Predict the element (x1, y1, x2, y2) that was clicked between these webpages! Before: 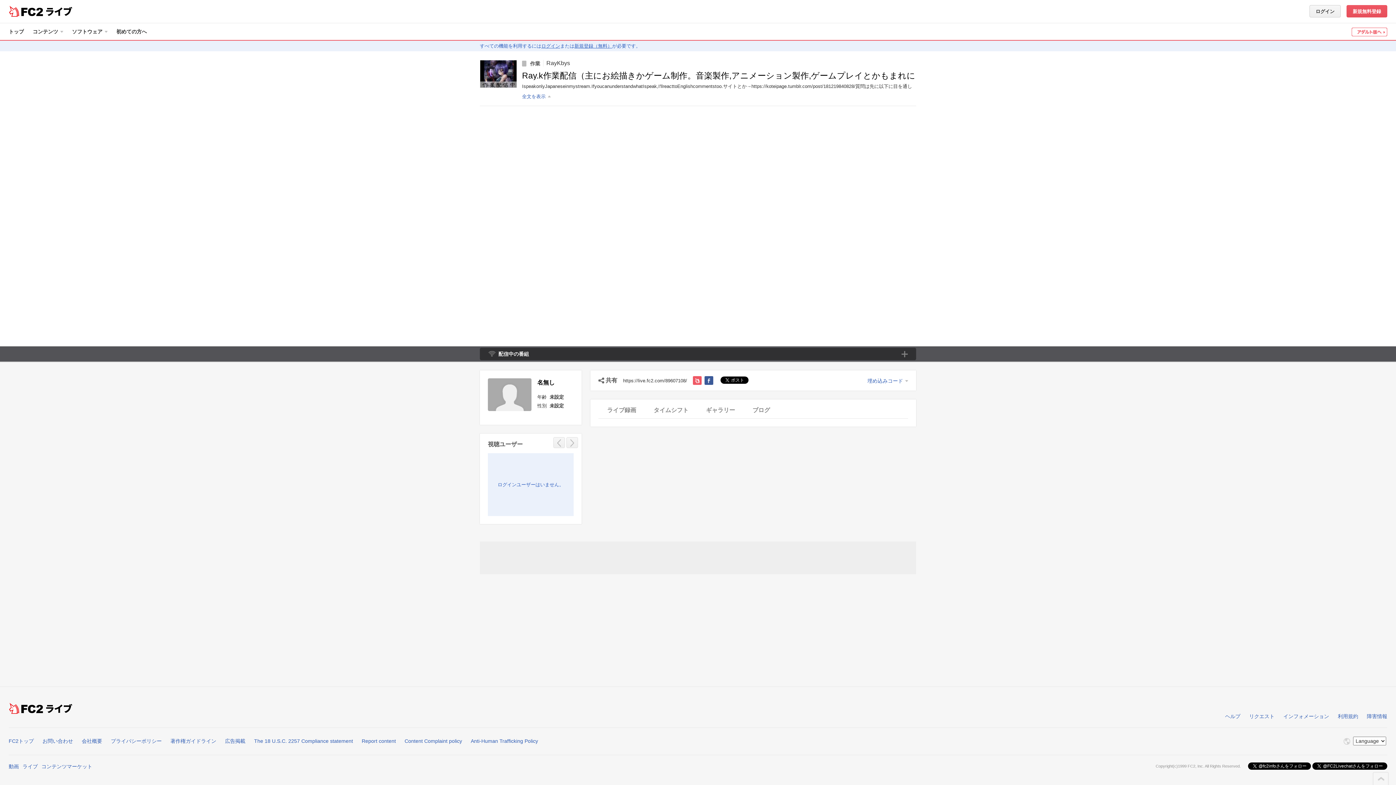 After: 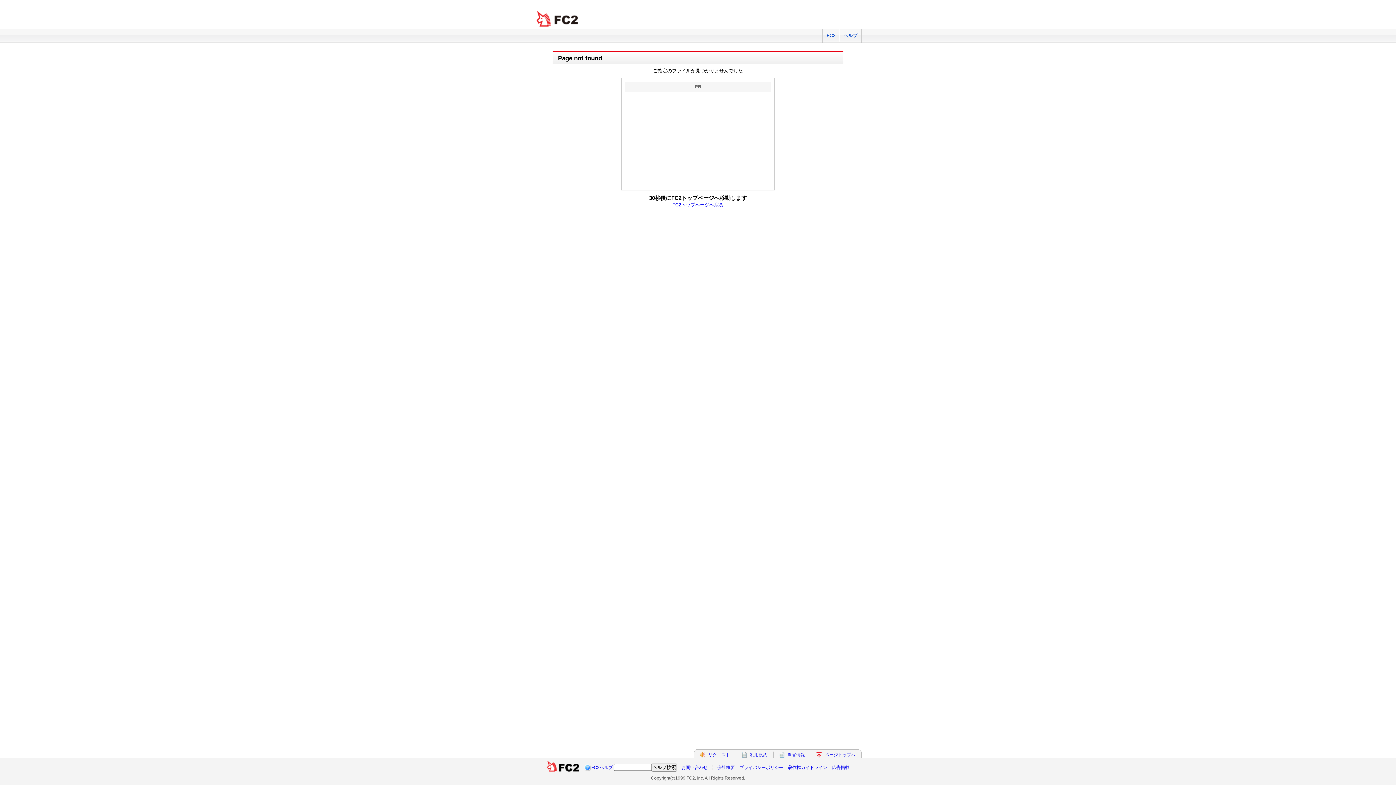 Action: label: ログイン bbox: (541, 43, 560, 48)